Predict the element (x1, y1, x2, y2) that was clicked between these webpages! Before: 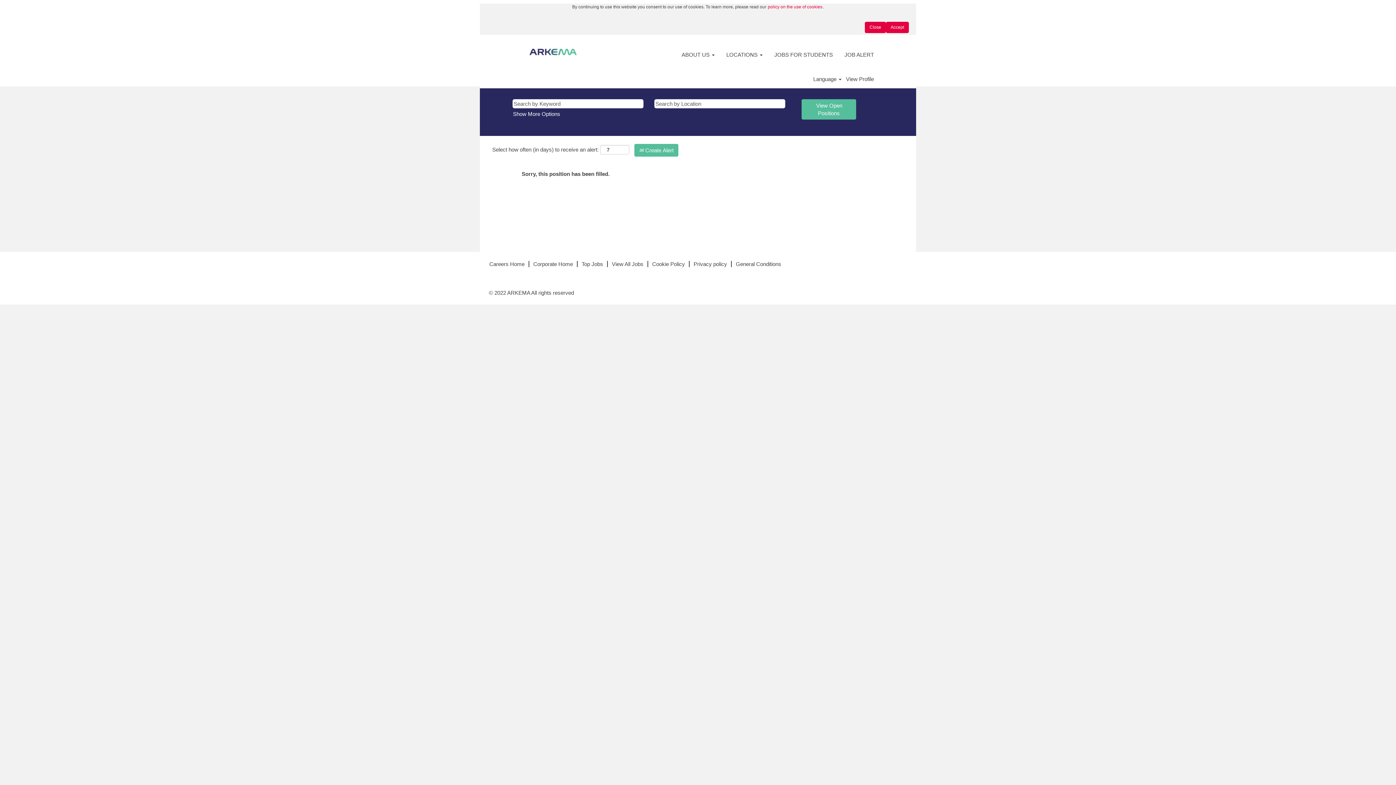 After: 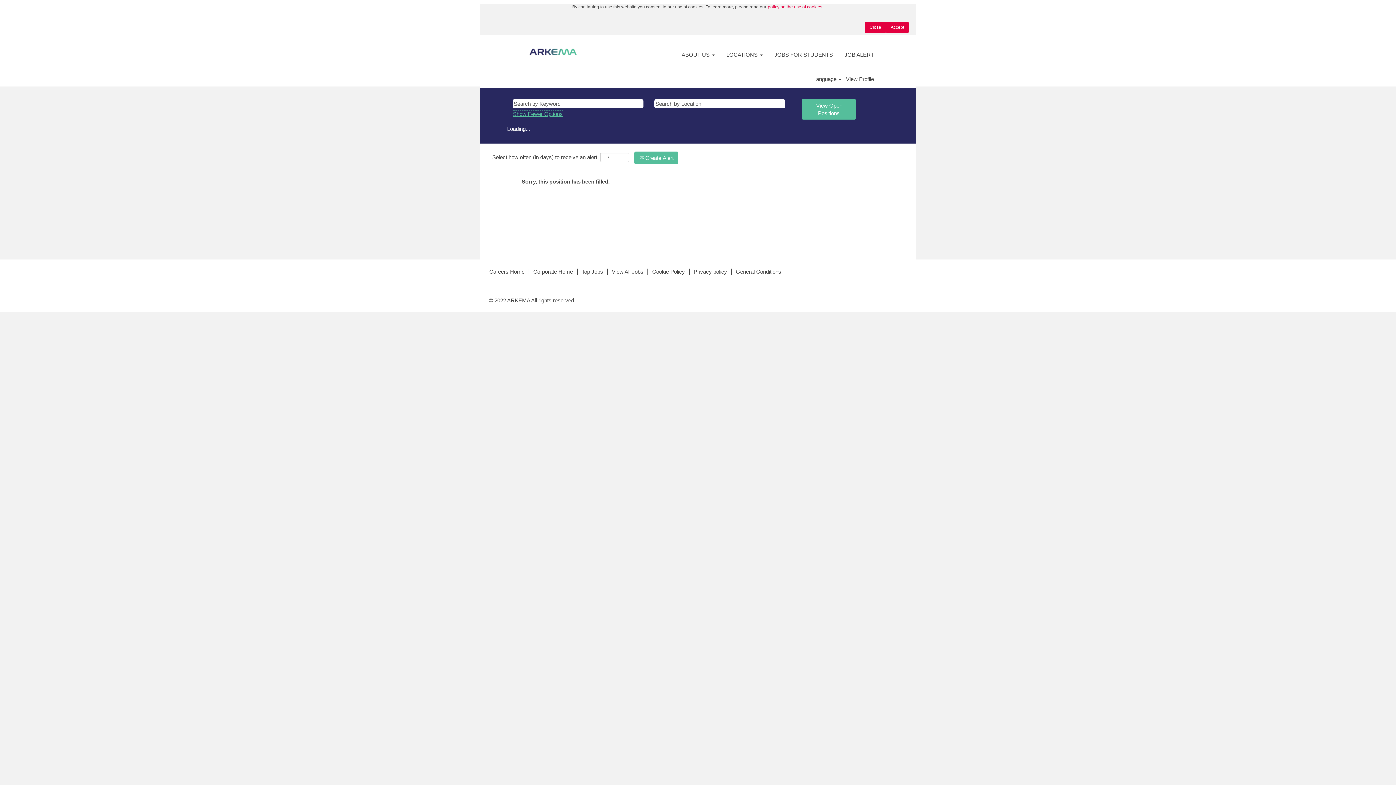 Action: label: Show More Options bbox: (512, 110, 560, 117)